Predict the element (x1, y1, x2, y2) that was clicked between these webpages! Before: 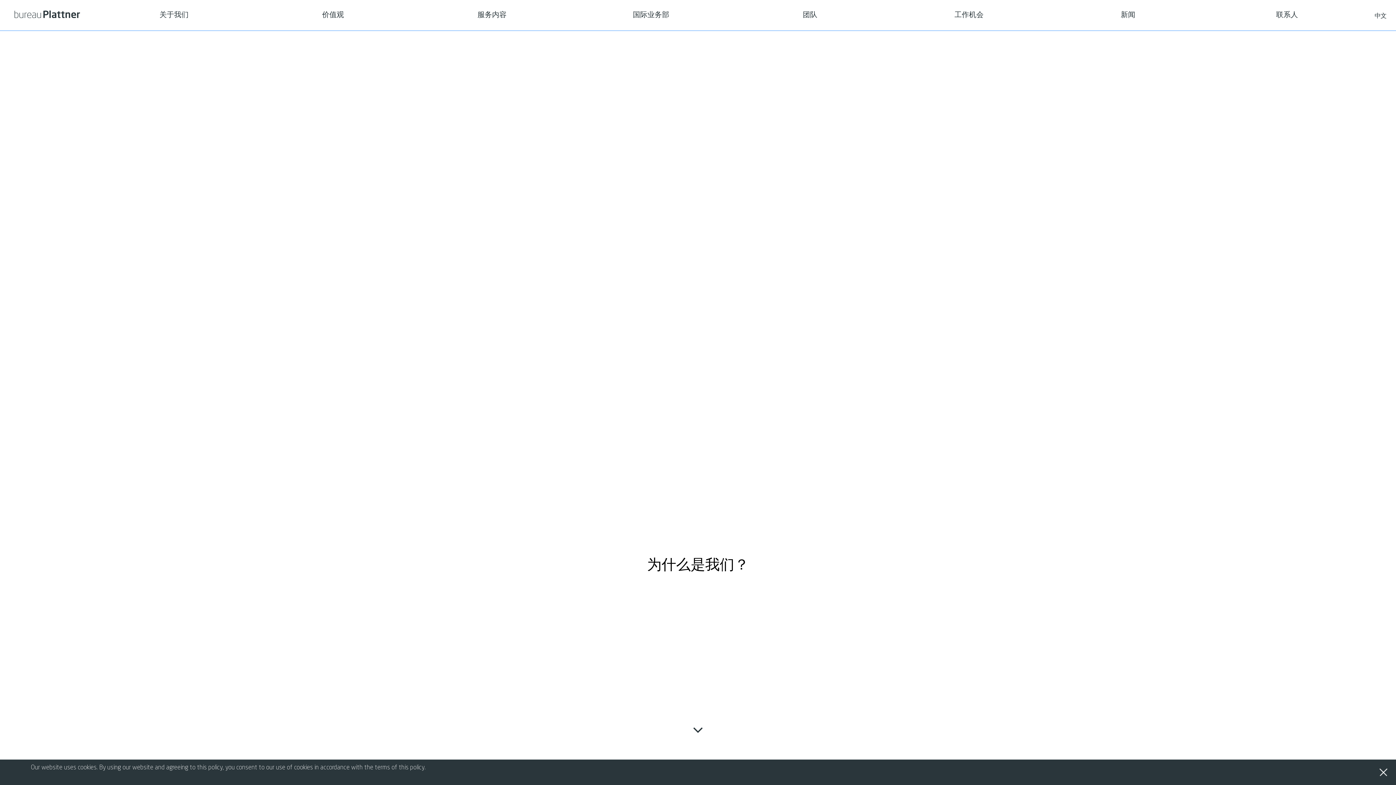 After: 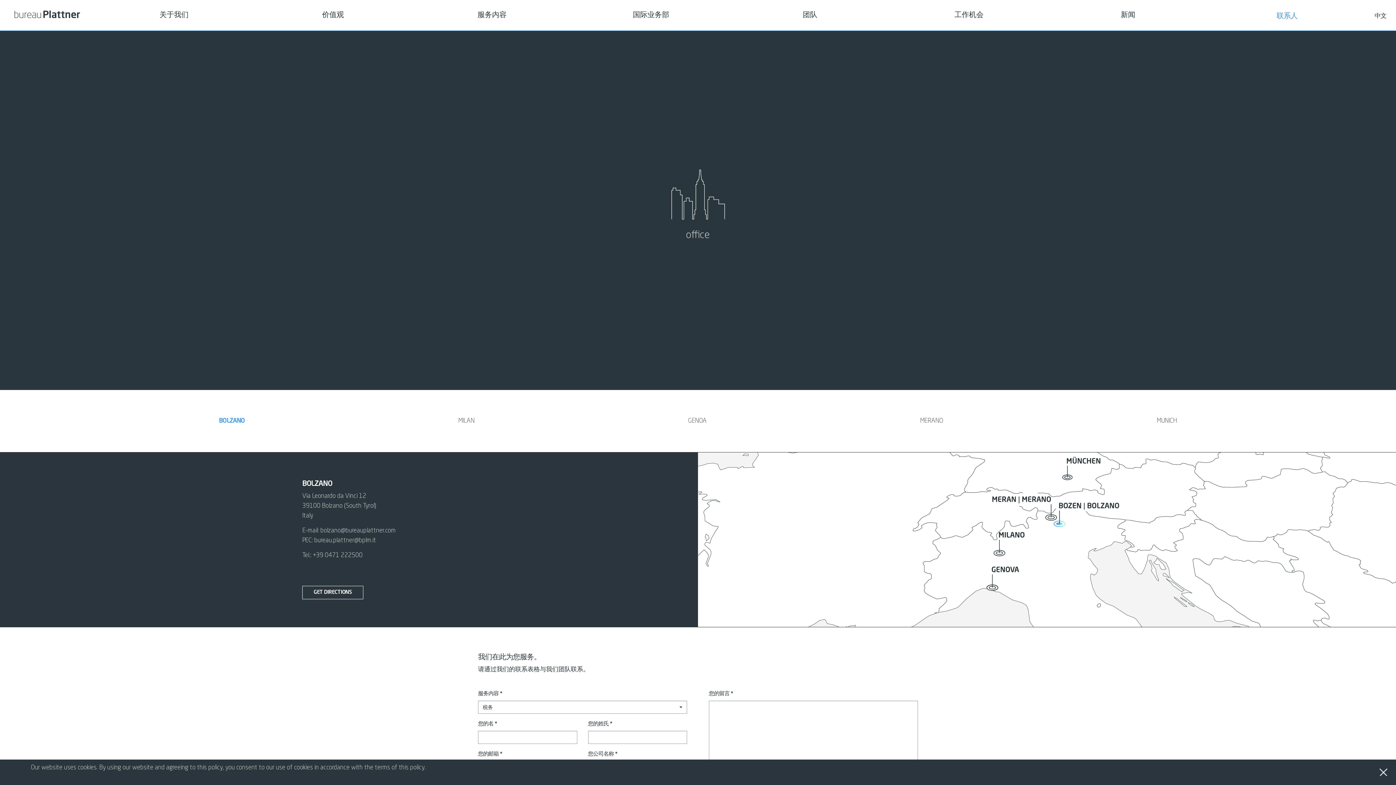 Action: bbox: (1207, 0, 1366, 30) label: 联系人